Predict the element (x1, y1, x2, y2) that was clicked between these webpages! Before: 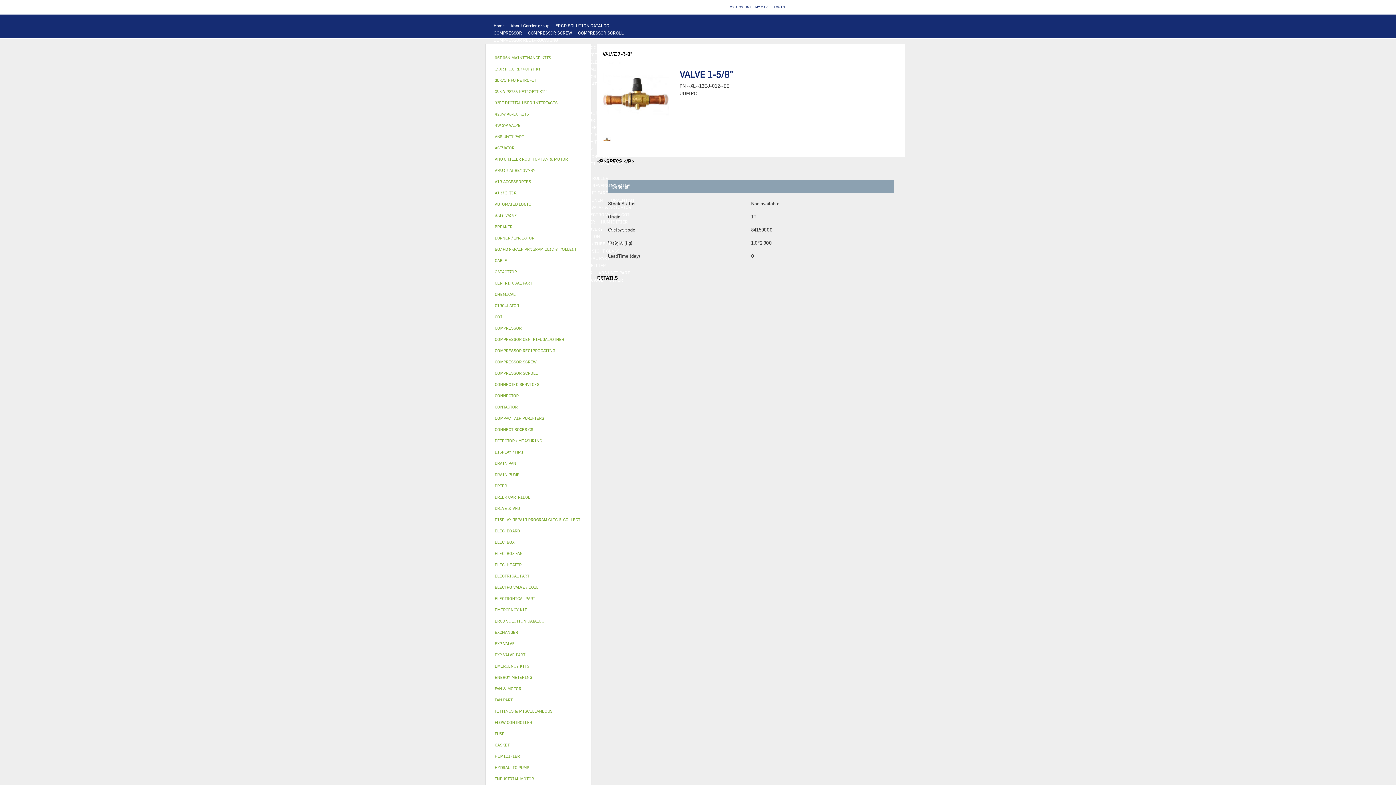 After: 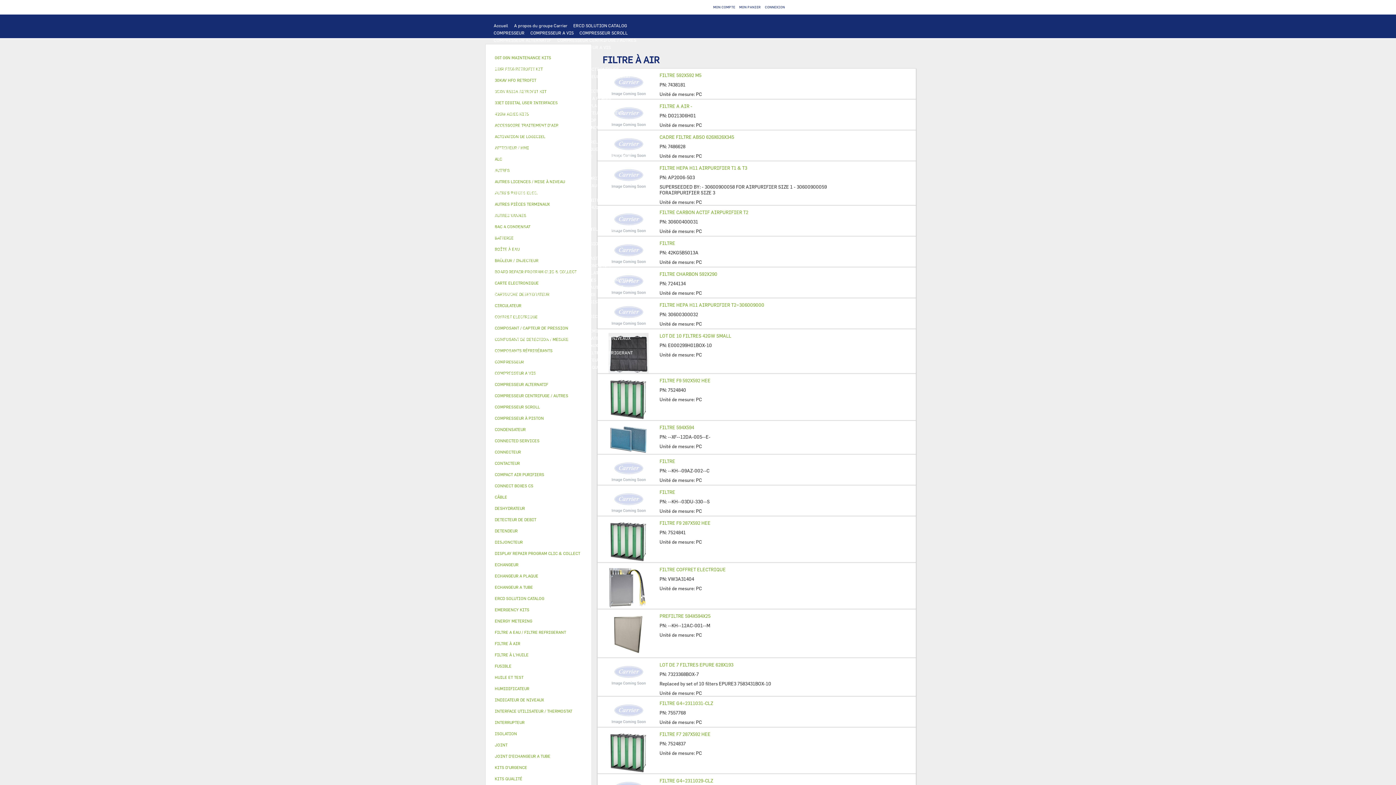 Action: label: AIR FILTER bbox: (568, 218, 598, 225)